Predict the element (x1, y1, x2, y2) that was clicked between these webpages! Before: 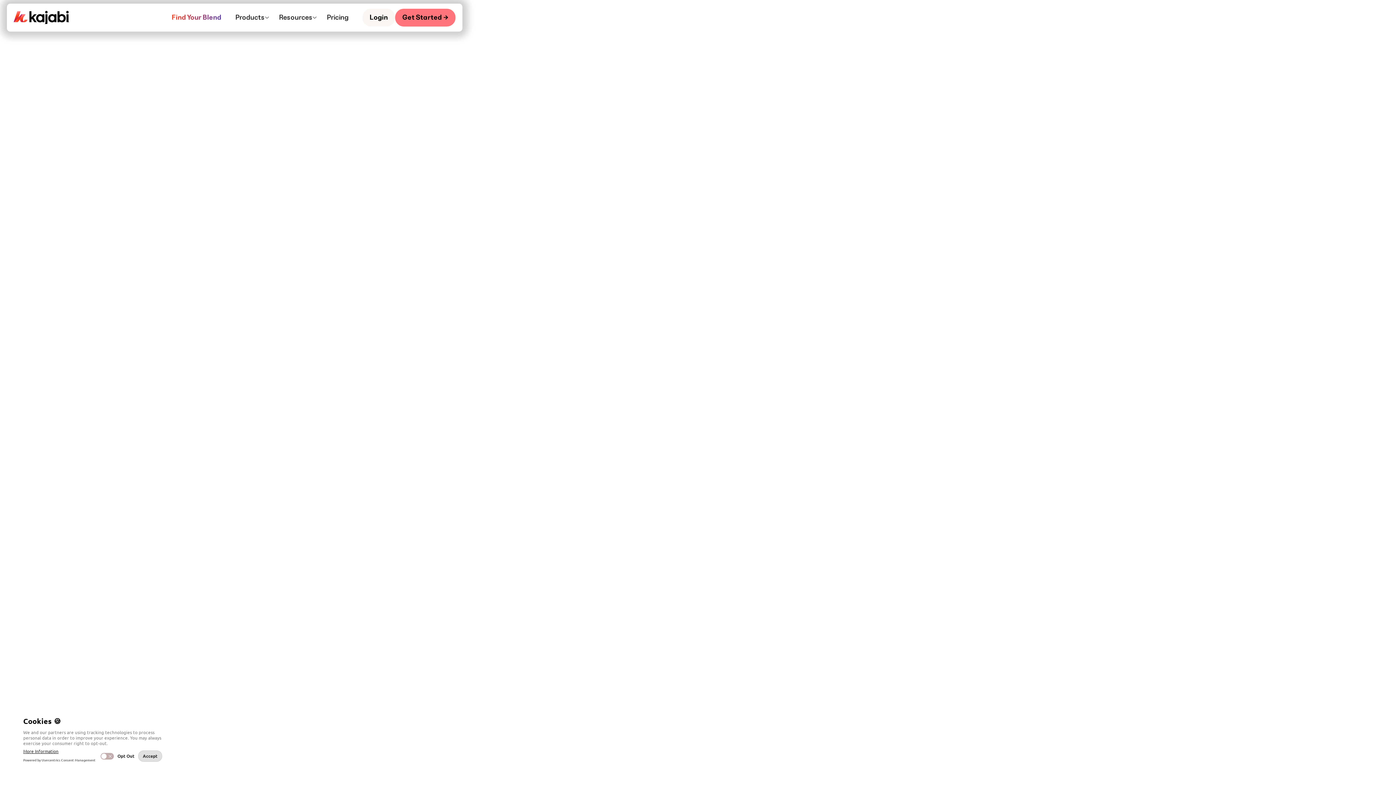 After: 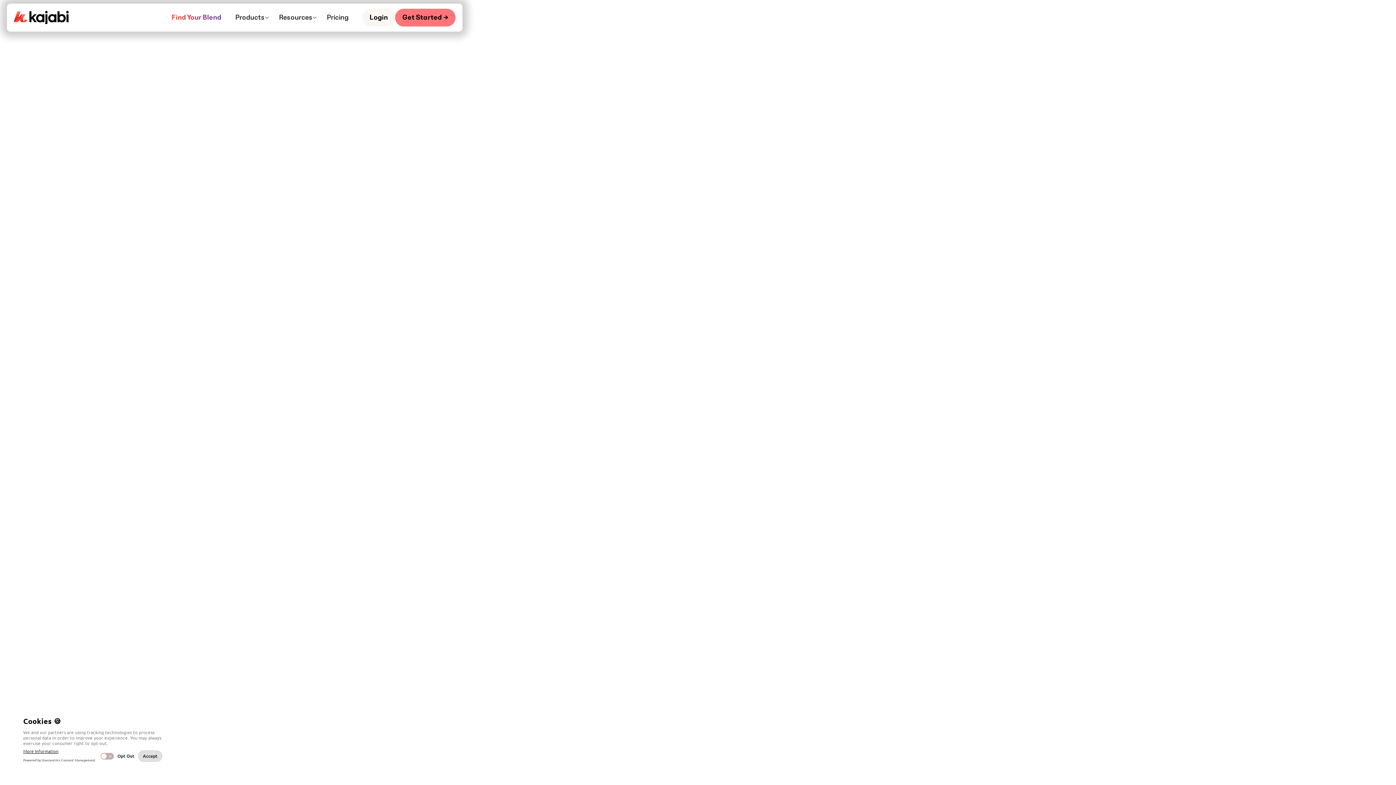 Action: label: Get Started → bbox: (421, 221, 482, 239)